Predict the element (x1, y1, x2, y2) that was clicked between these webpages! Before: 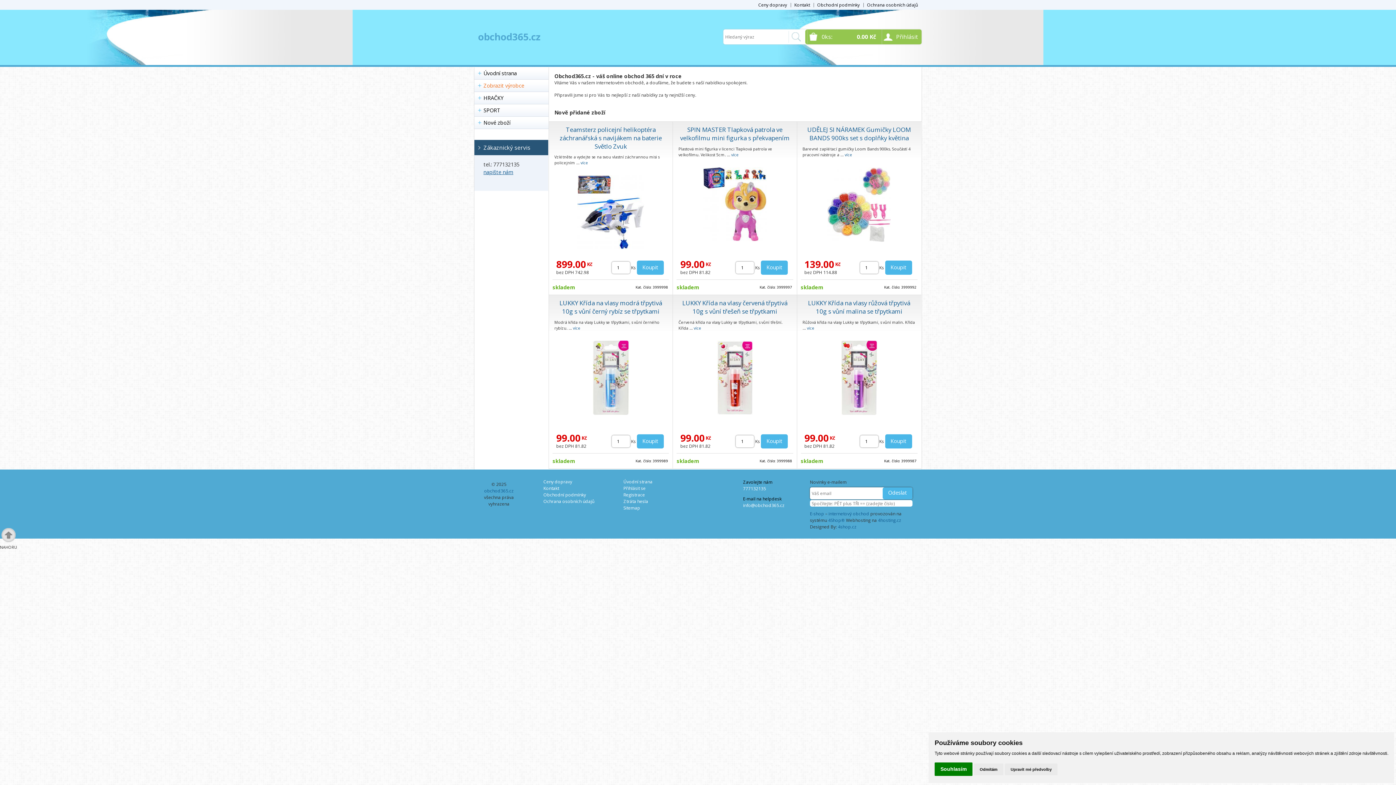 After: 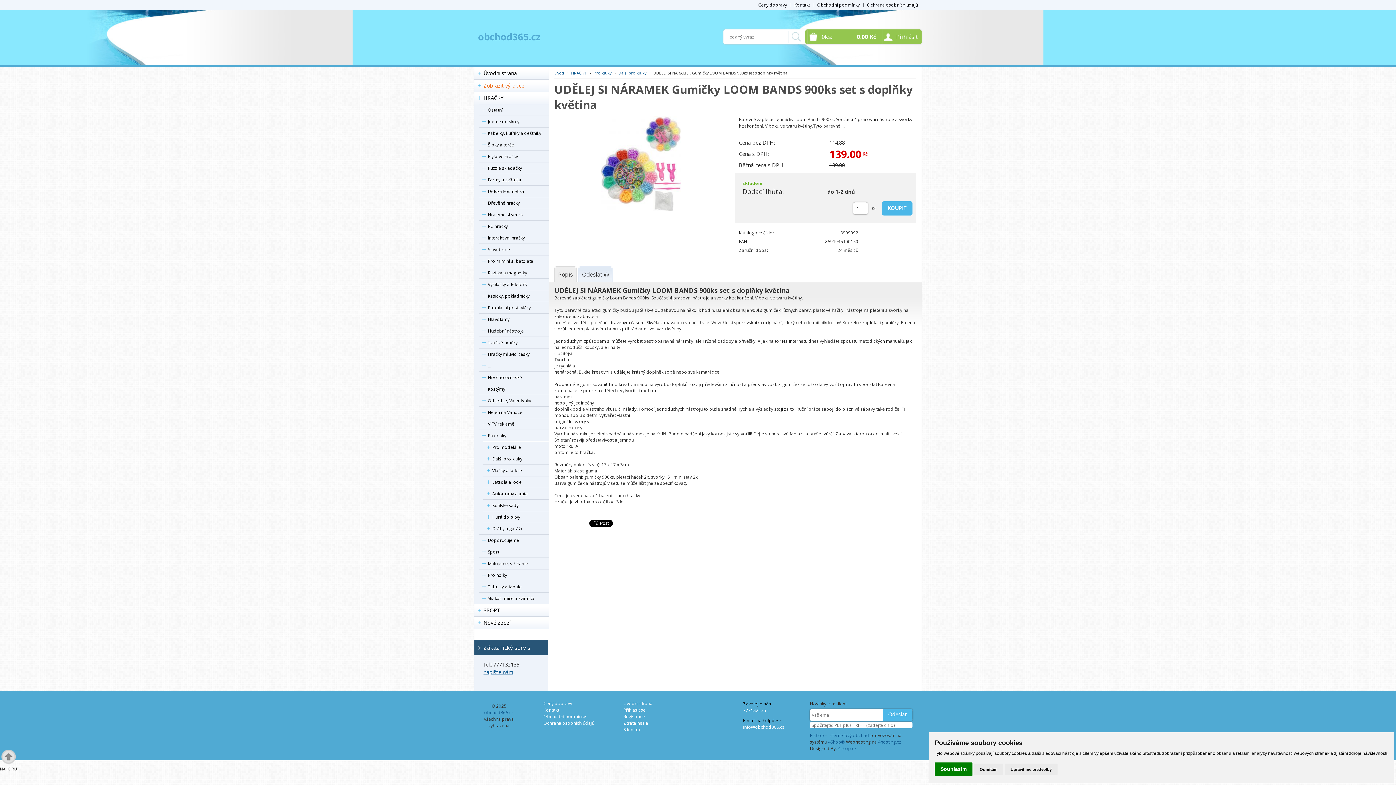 Action: bbox: (805, 120, 913, 134) label: UDĚLEJ SI NÁRAMEK Gumičky LOOM BANDS 900ks set s doplňky květina